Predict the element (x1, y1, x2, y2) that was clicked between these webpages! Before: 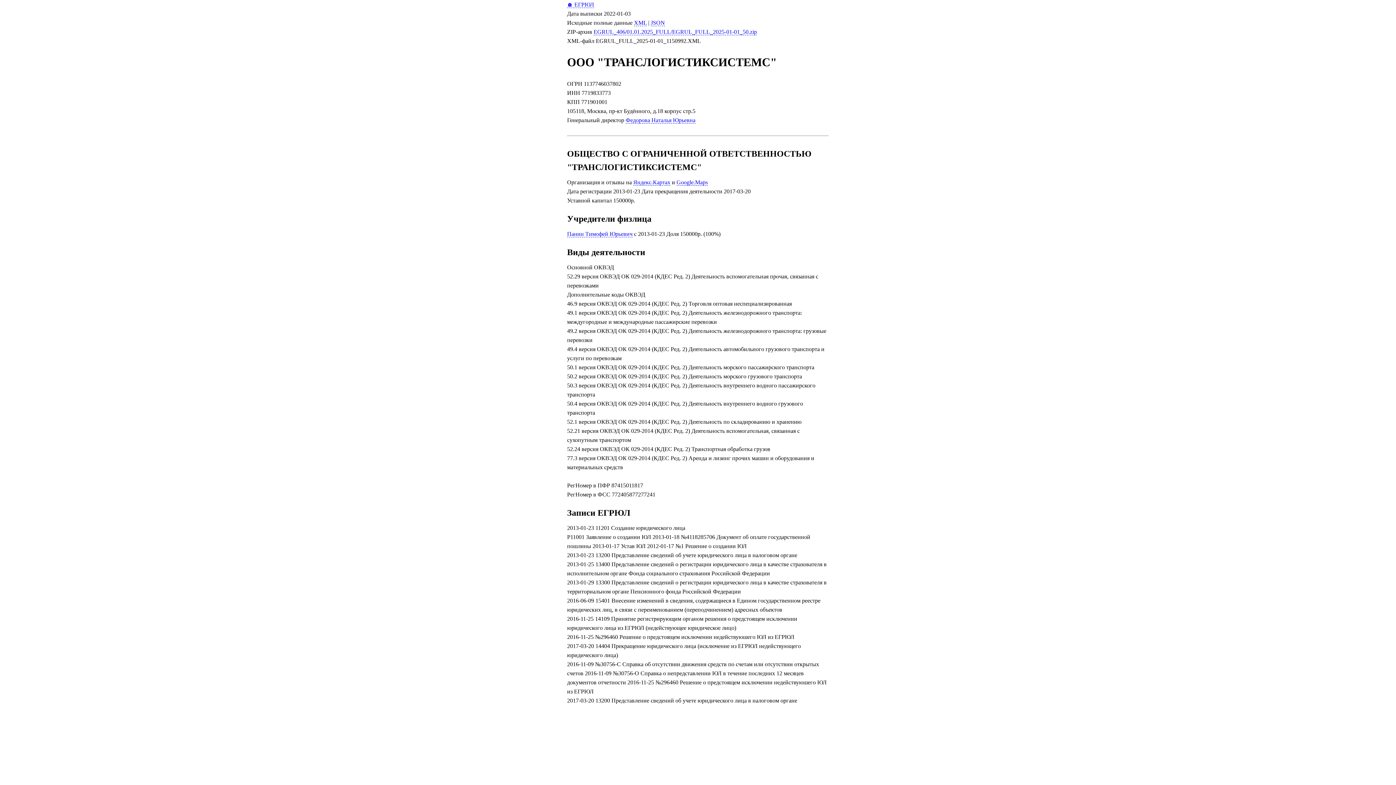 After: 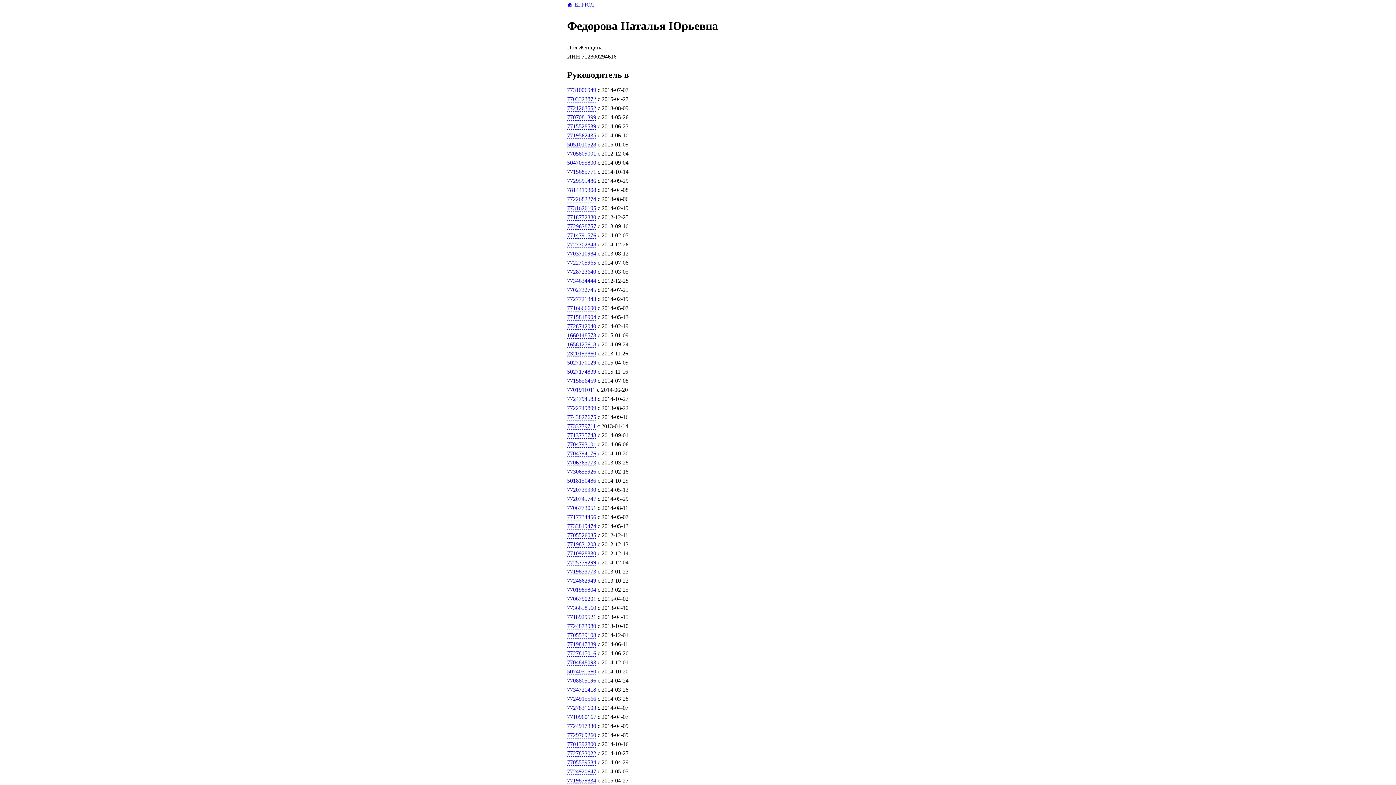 Action: bbox: (625, 117, 695, 123) label: Федорова Наталья Юрьевна